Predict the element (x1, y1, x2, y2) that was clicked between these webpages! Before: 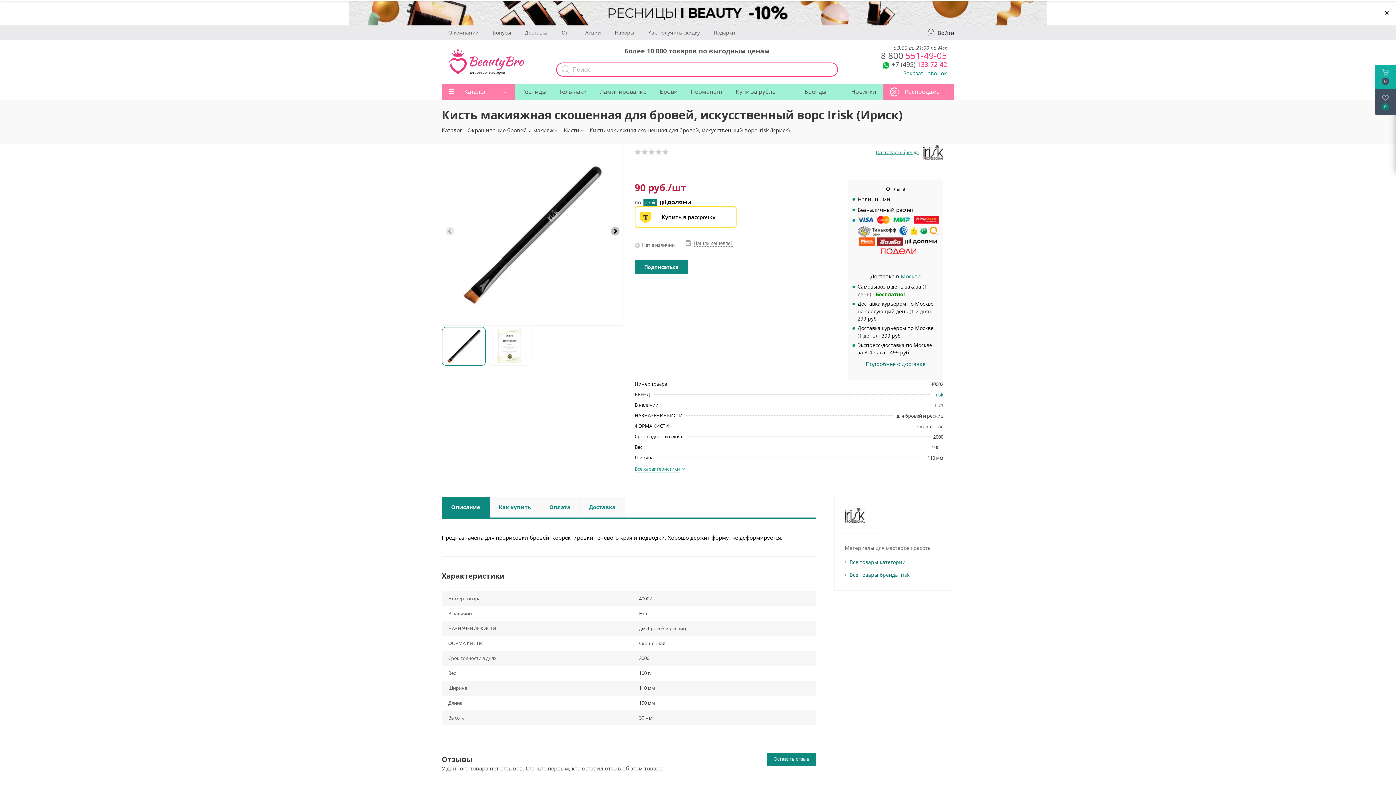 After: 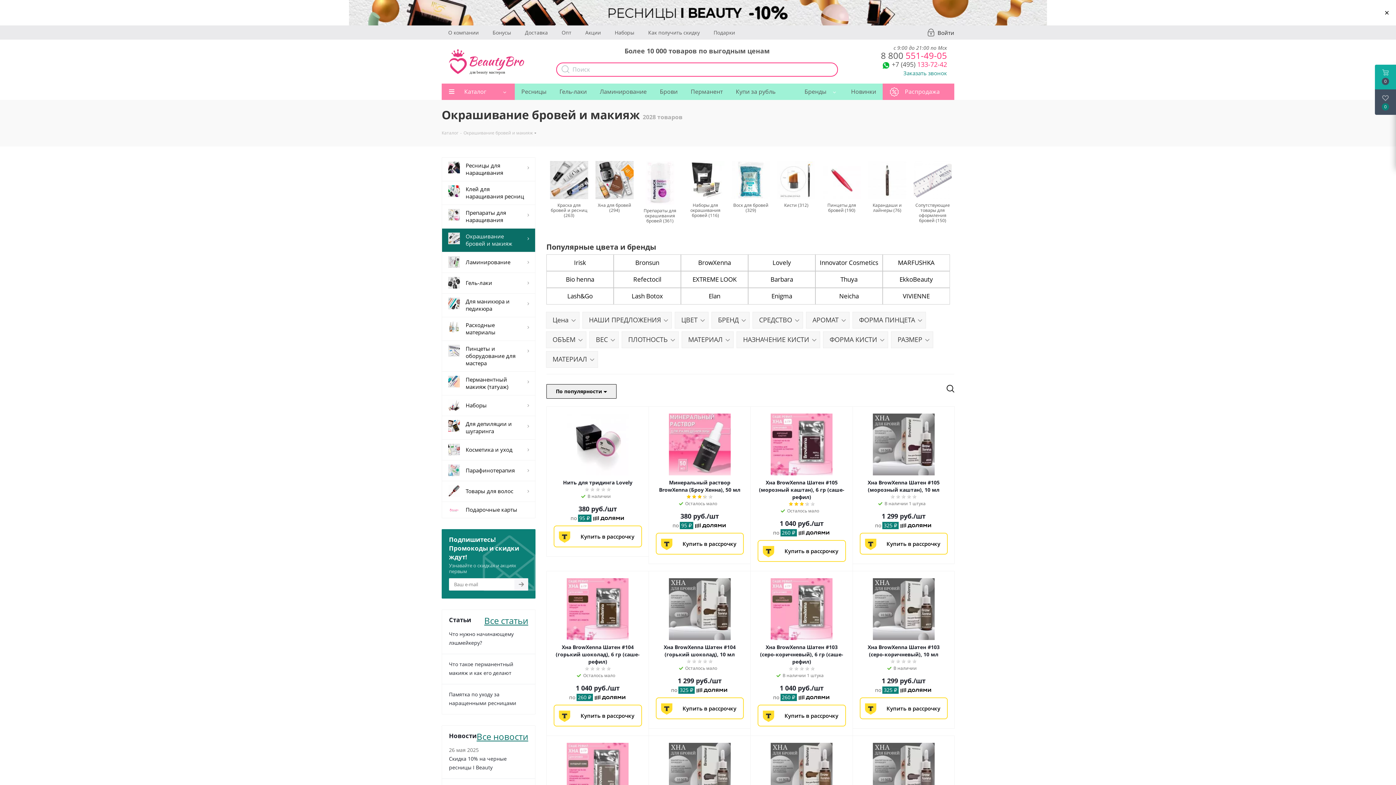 Action: bbox: (467, 126, 553, 133) label: Окрашивание бровей и макияж